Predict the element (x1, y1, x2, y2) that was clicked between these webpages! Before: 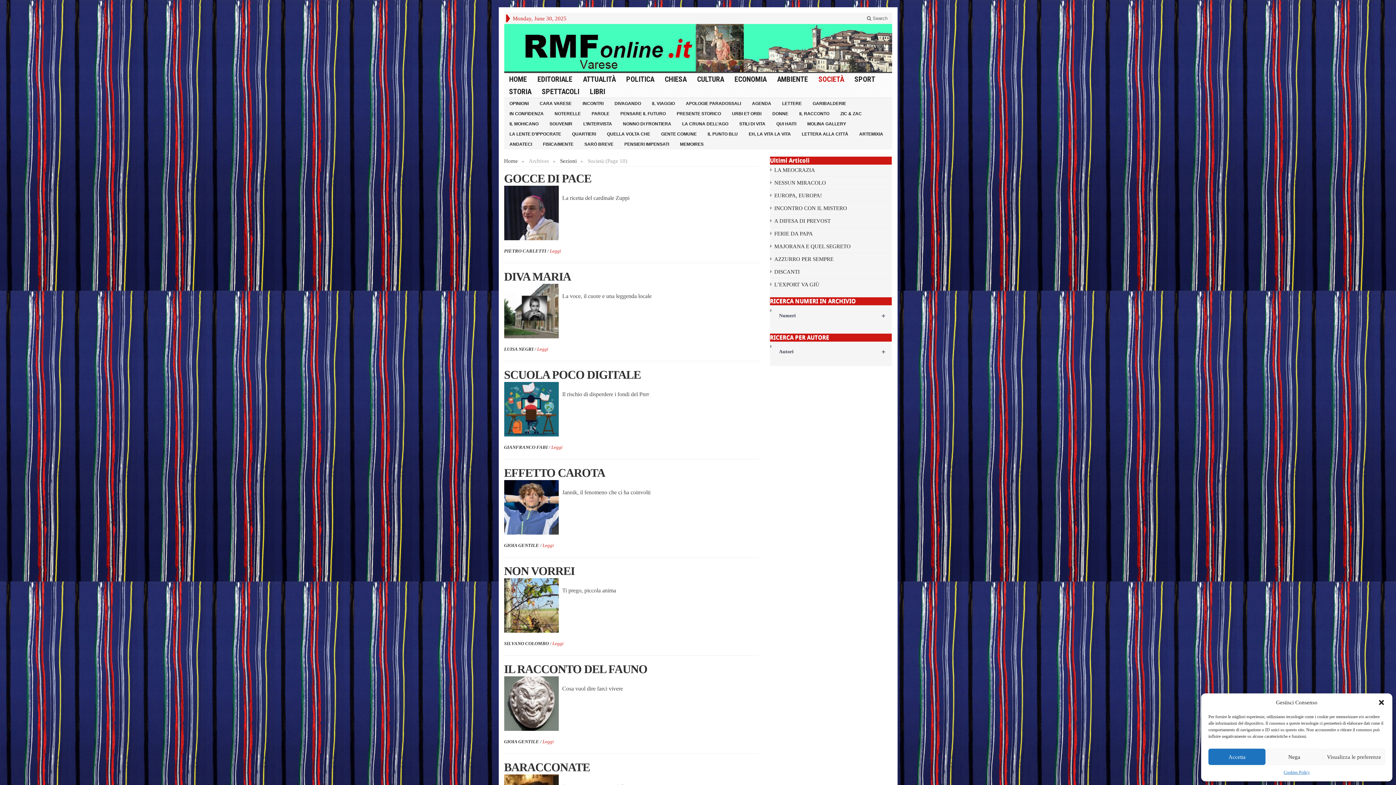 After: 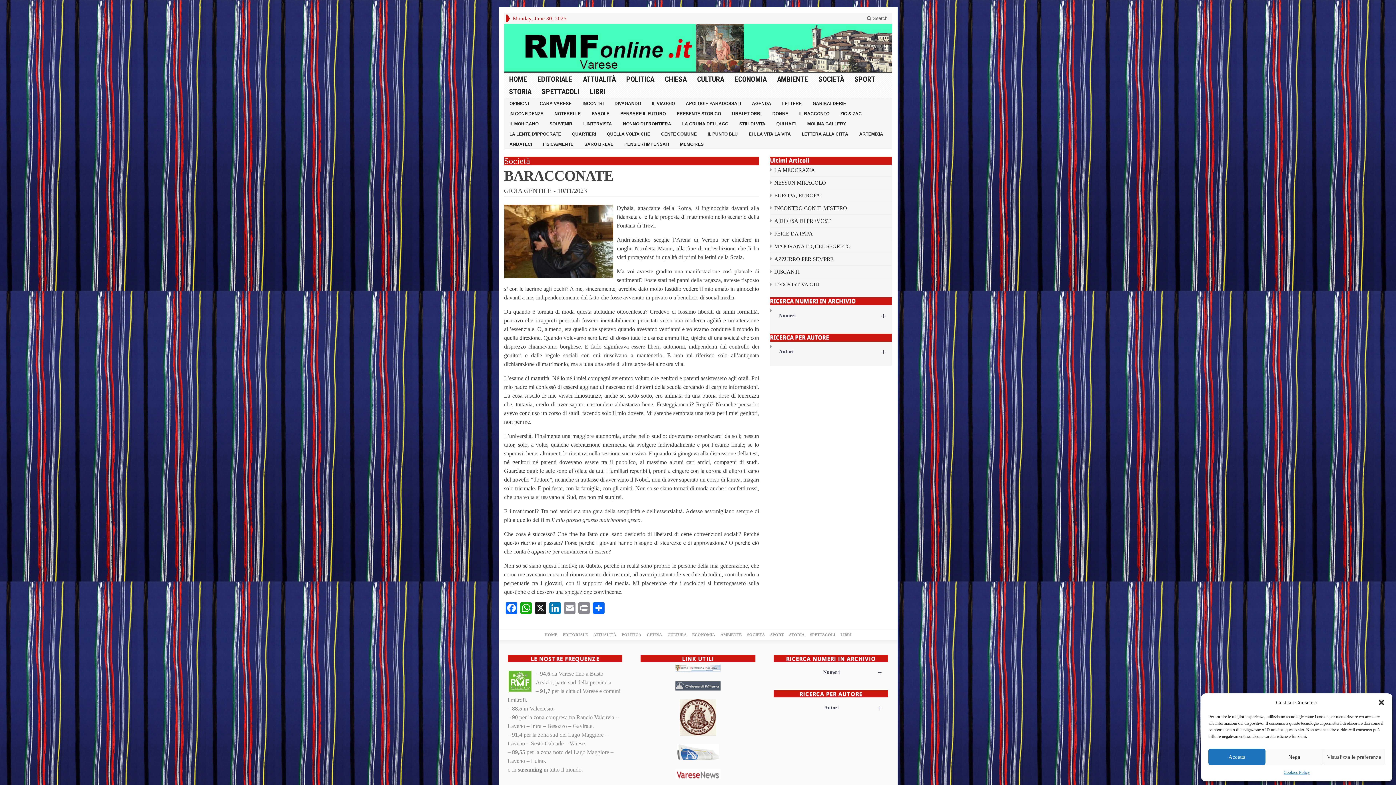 Action: label: BARACCONATE bbox: (504, 761, 590, 774)